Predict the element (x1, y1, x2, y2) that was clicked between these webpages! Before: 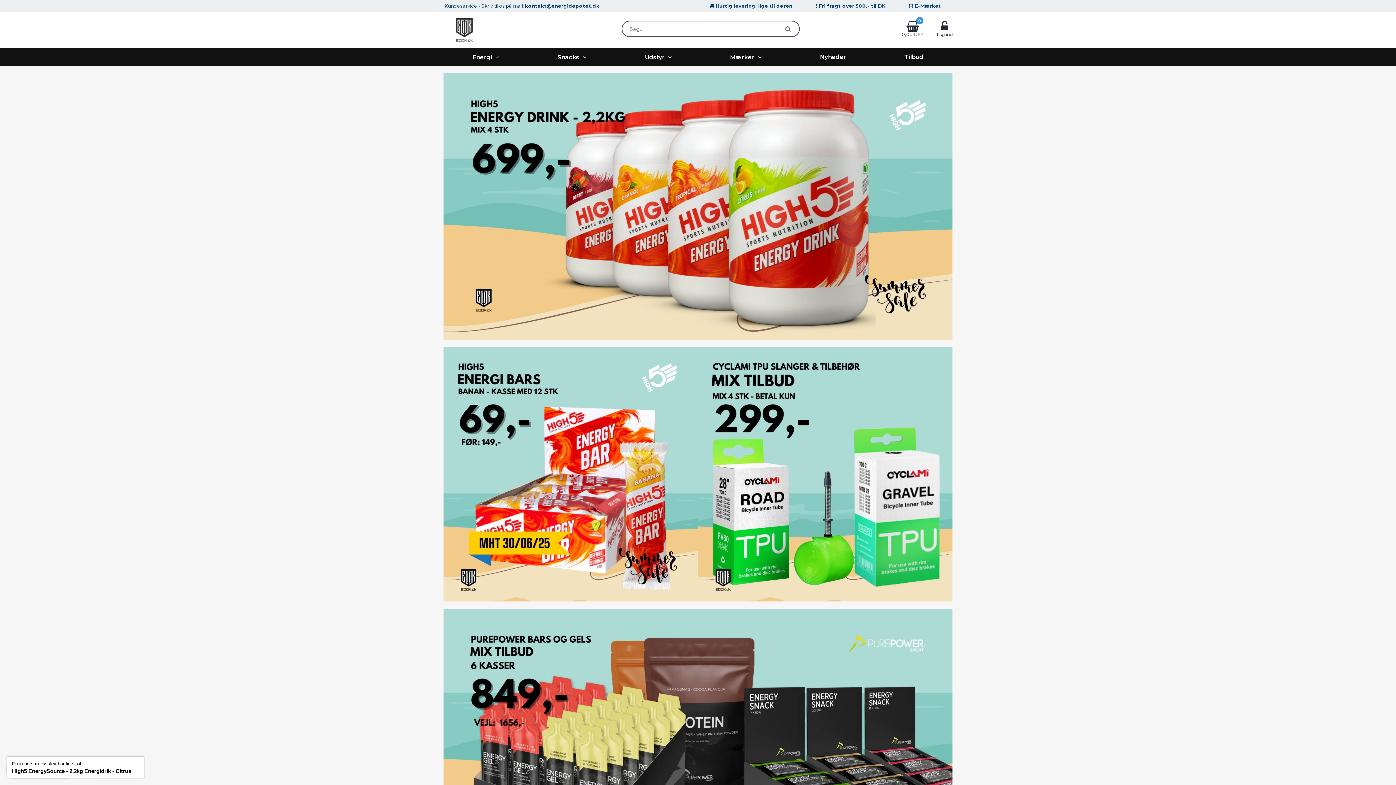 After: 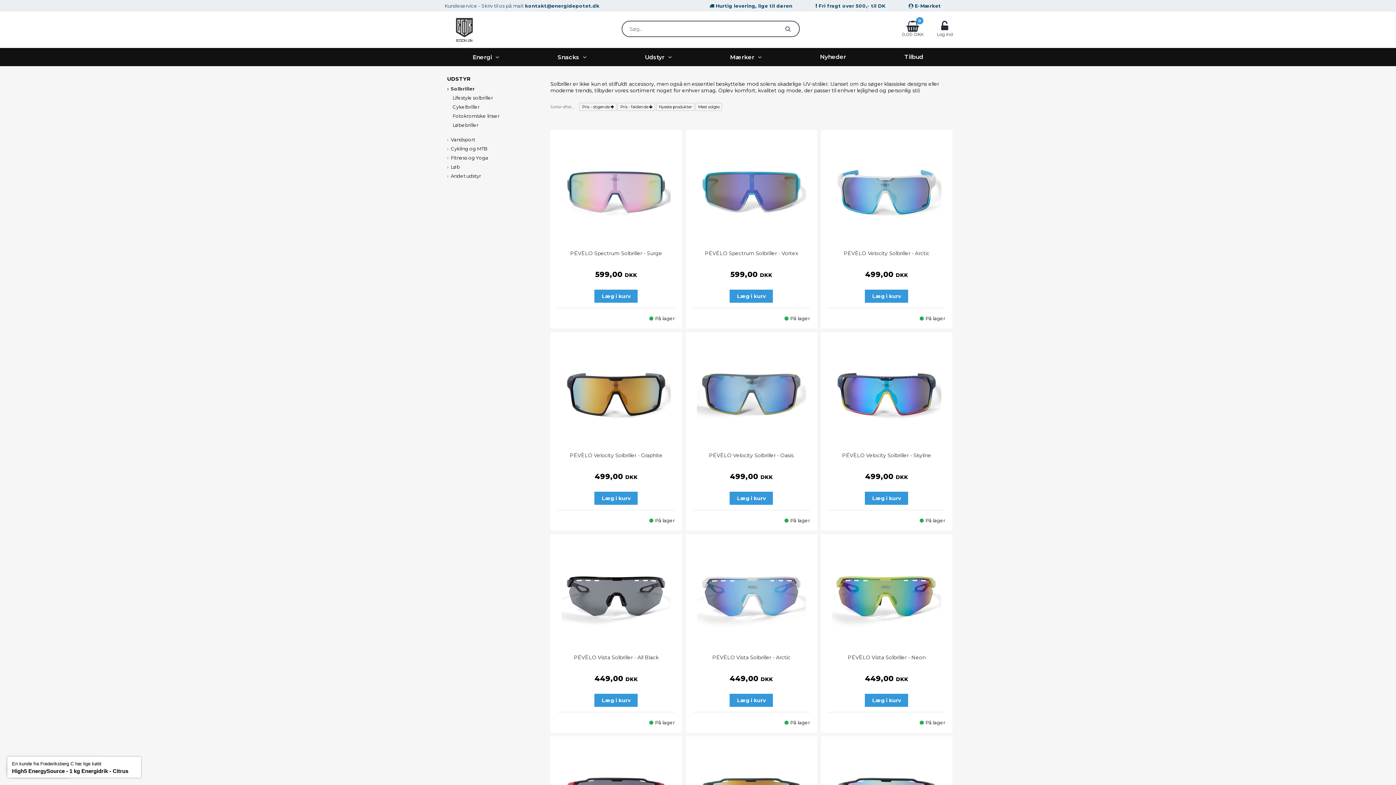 Action: bbox: (546, 473, 642, 491) label: Solbriller